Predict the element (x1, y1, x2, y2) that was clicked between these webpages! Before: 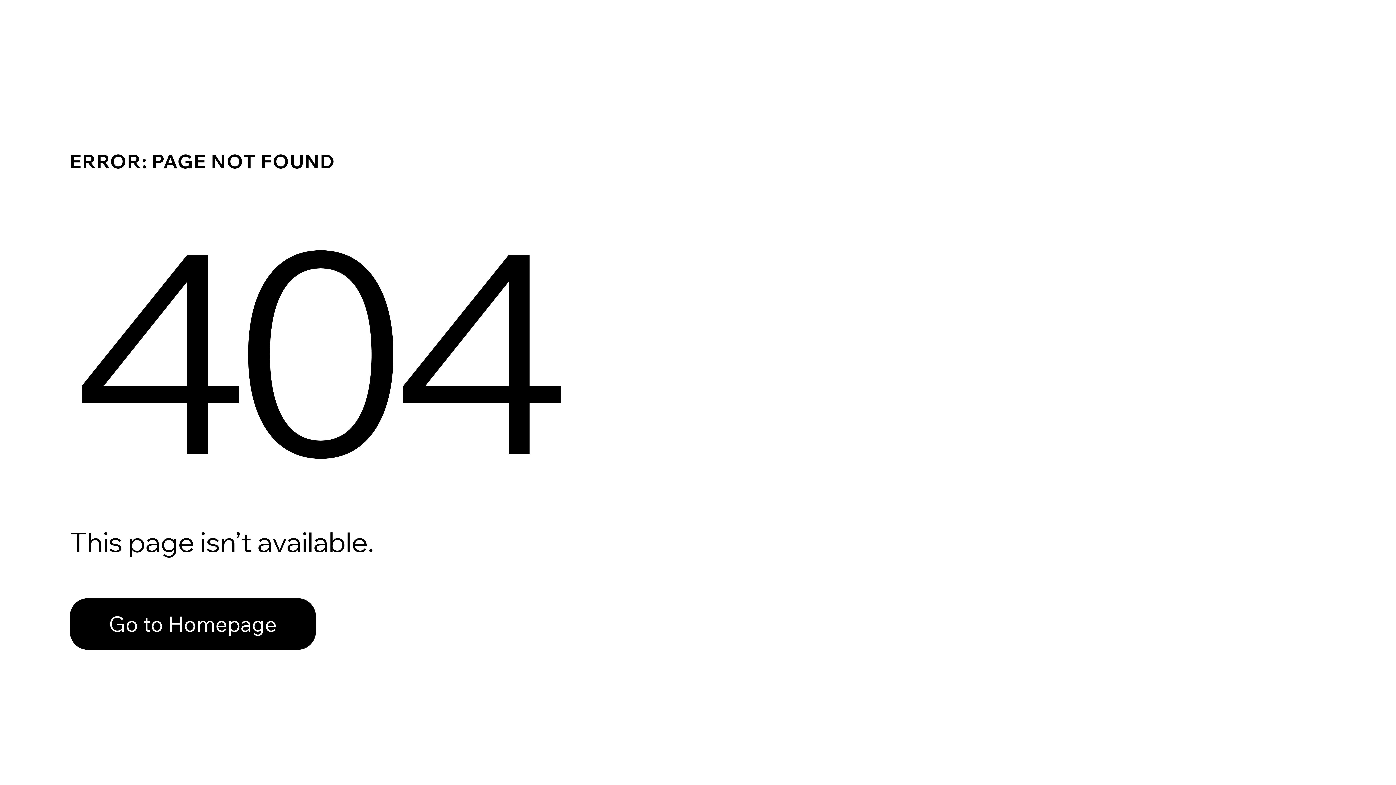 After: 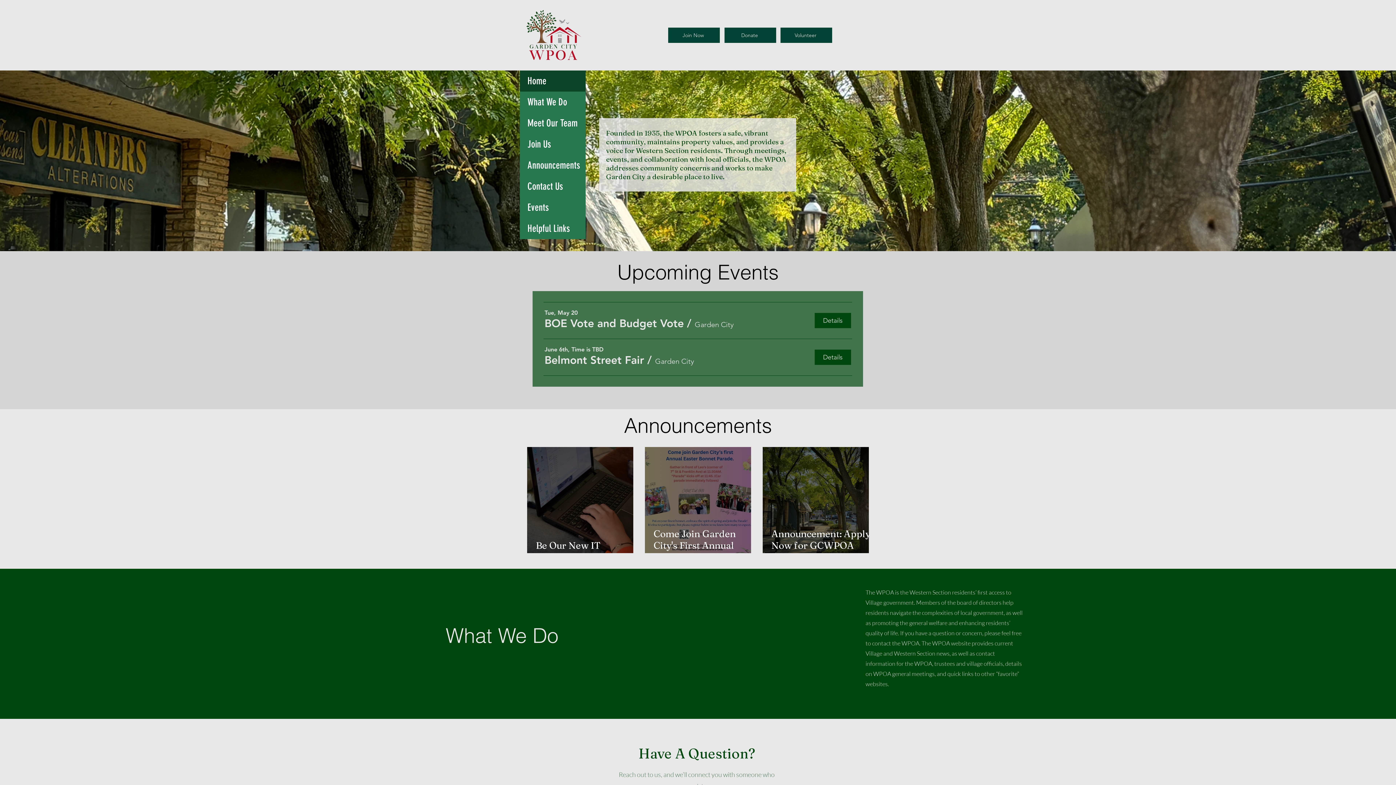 Action: bbox: (69, 598, 316, 650) label: Go to Homepage